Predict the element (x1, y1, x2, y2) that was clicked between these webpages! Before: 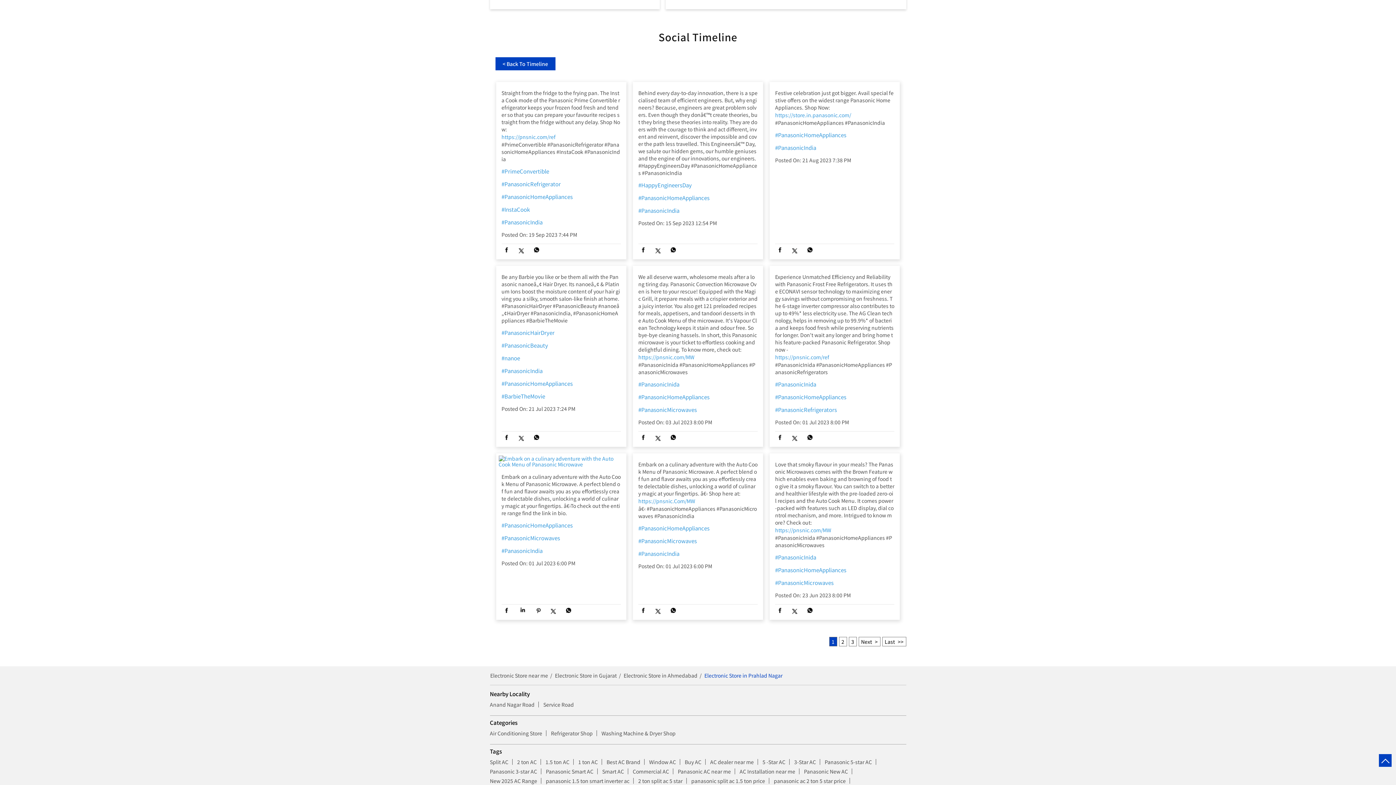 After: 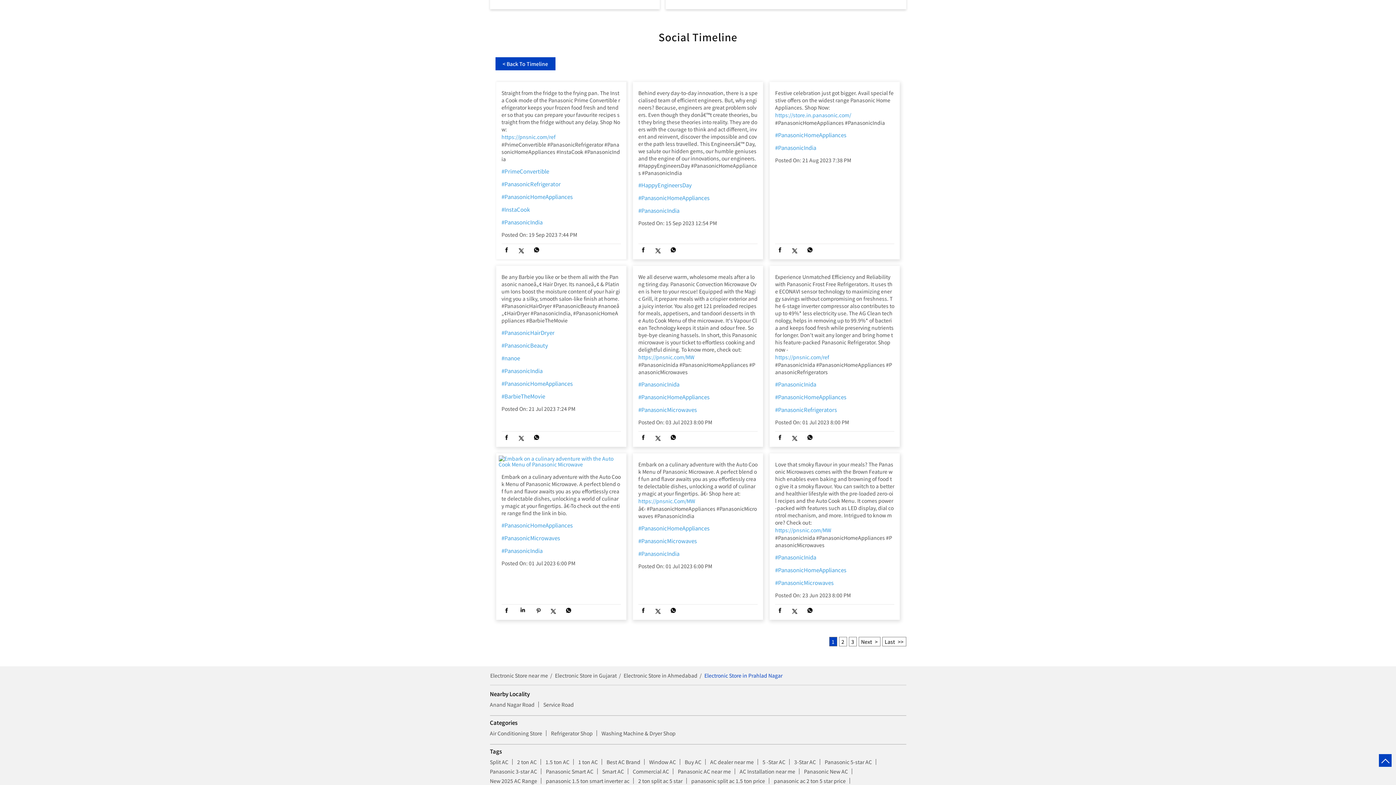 Action: bbox: (501, 246, 512, 255)